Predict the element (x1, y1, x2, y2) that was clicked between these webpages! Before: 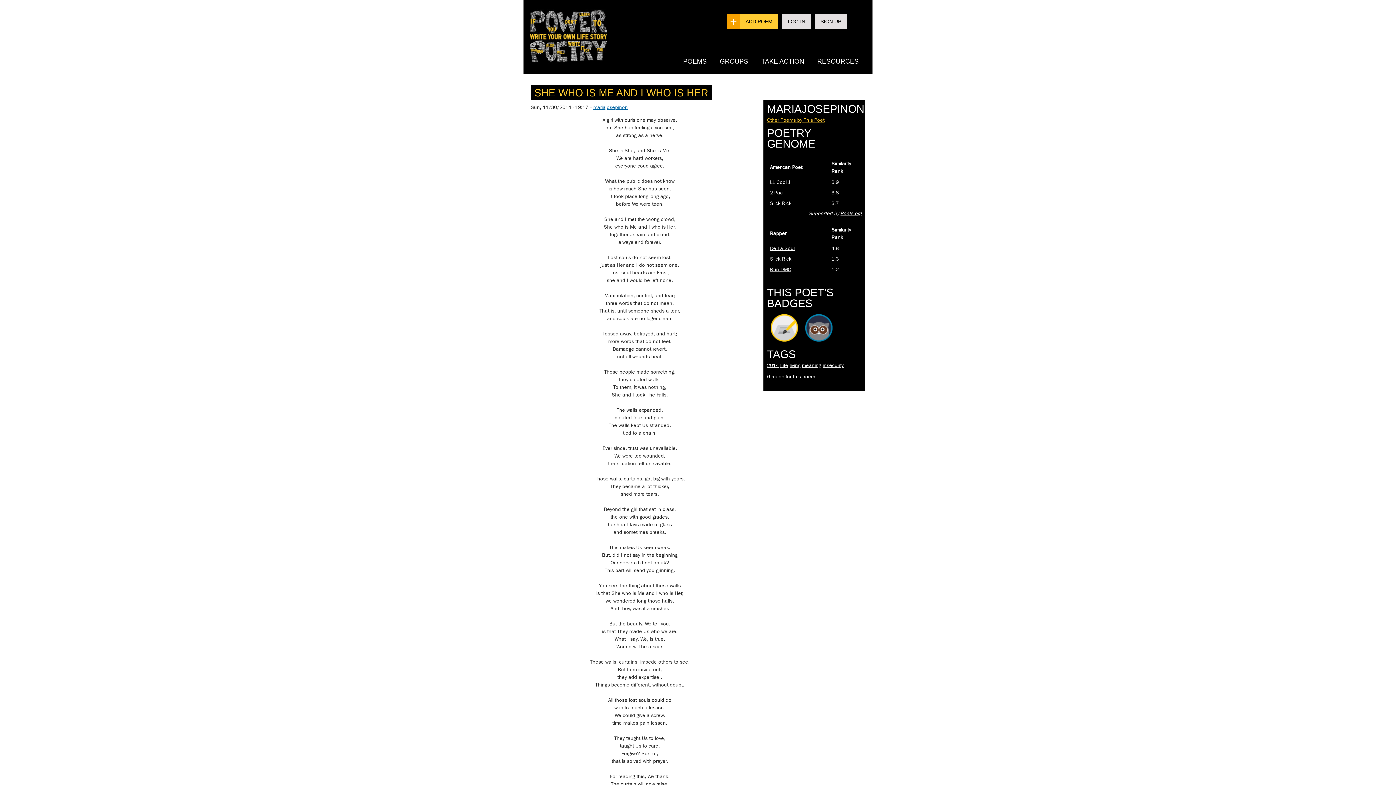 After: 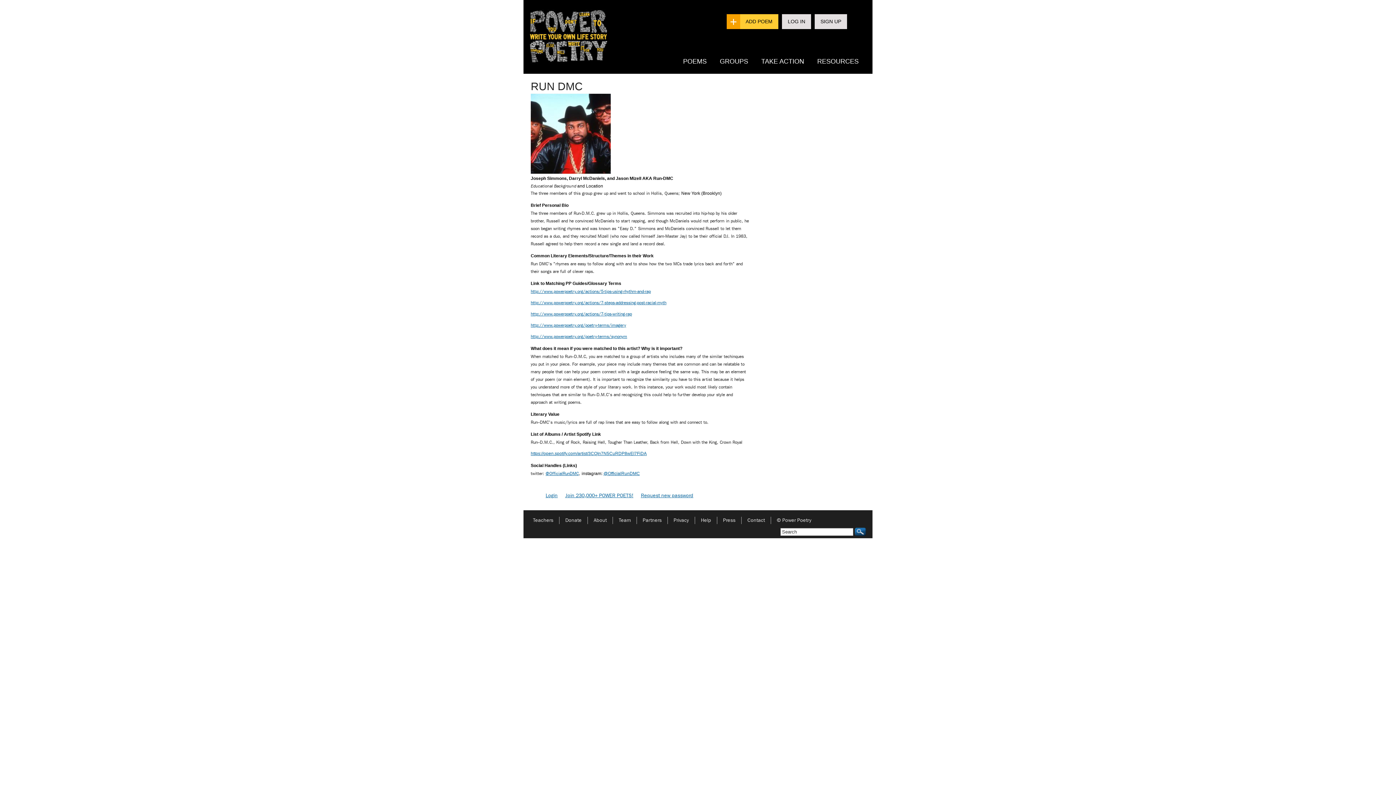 Action: label: Run DMC bbox: (770, 266, 791, 272)